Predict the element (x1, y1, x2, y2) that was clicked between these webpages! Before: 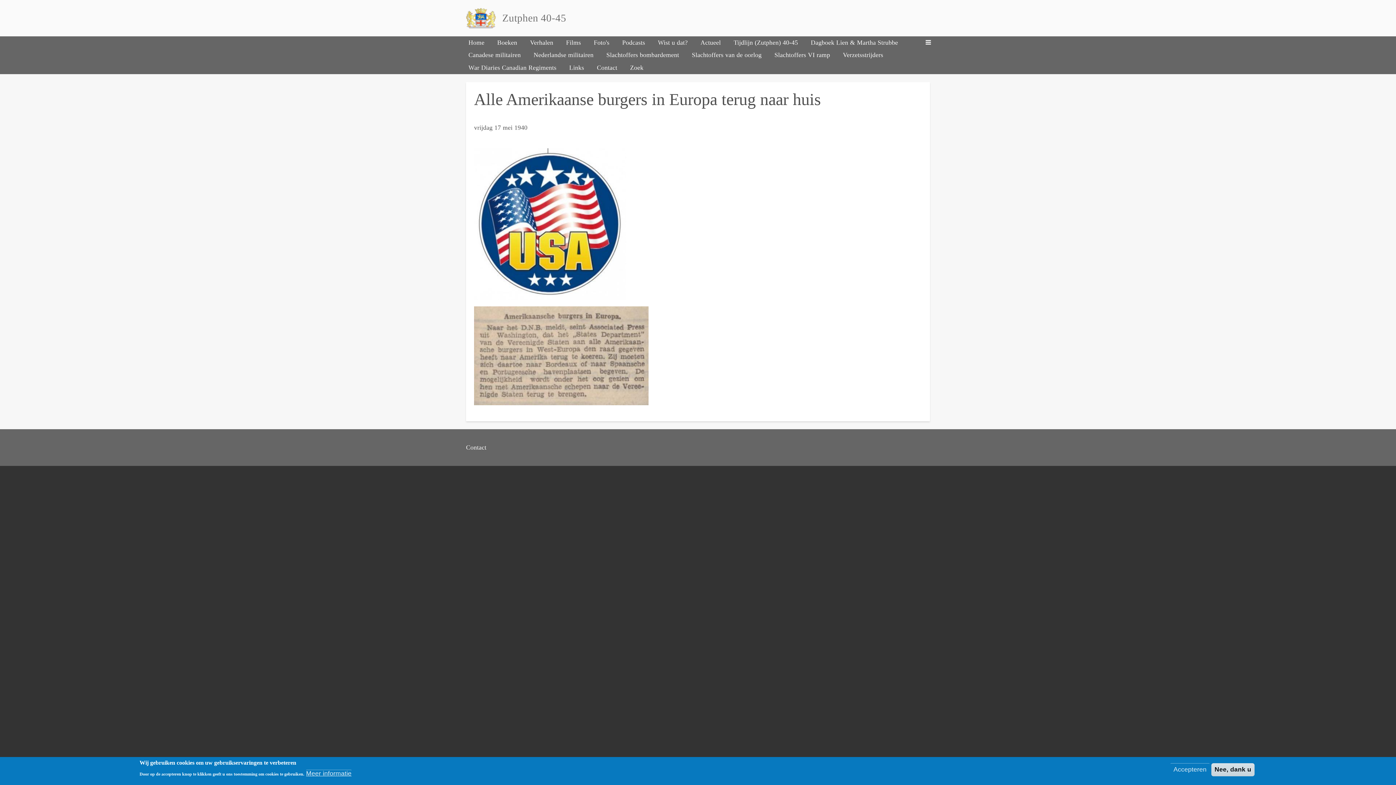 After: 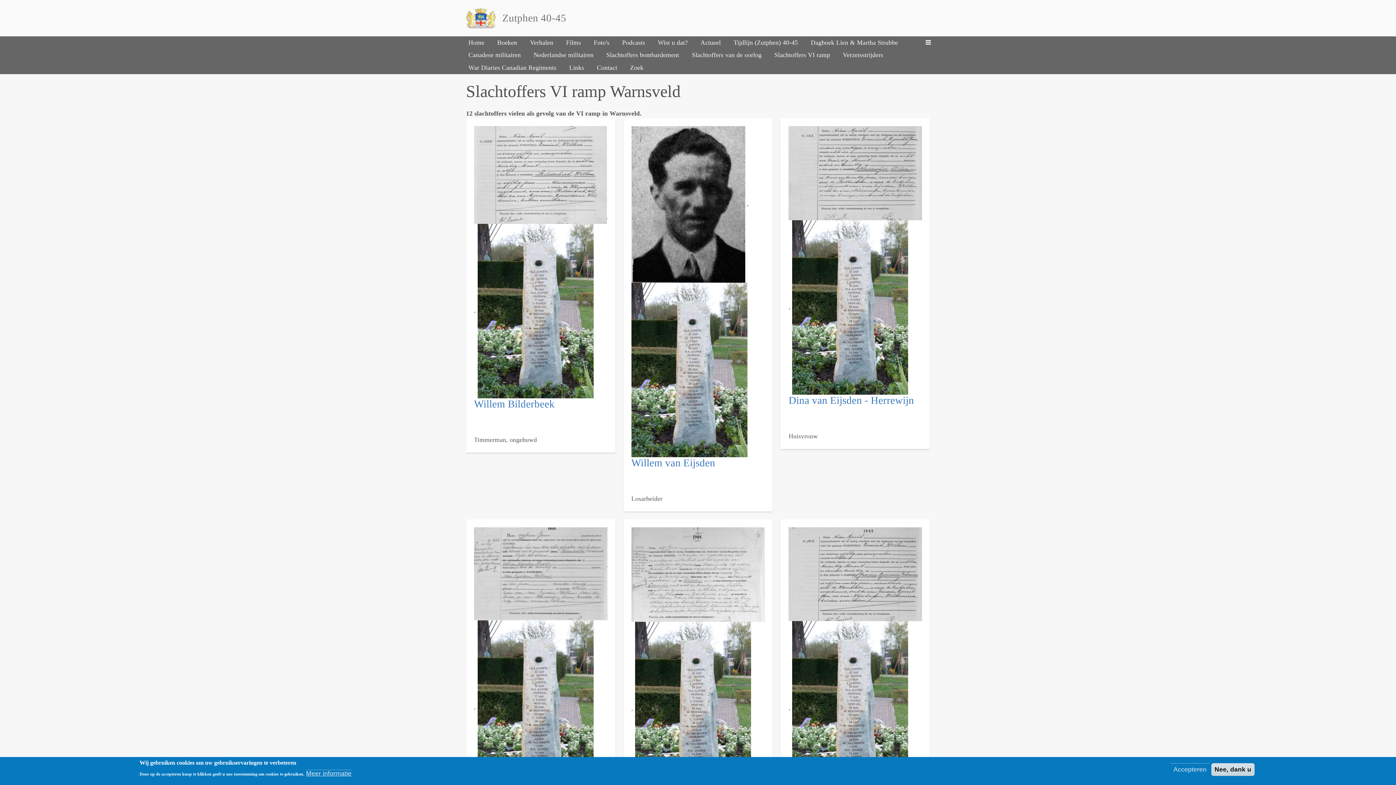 Action: label: Slachtoffers VI ramp bbox: (768, 48, 836, 61)